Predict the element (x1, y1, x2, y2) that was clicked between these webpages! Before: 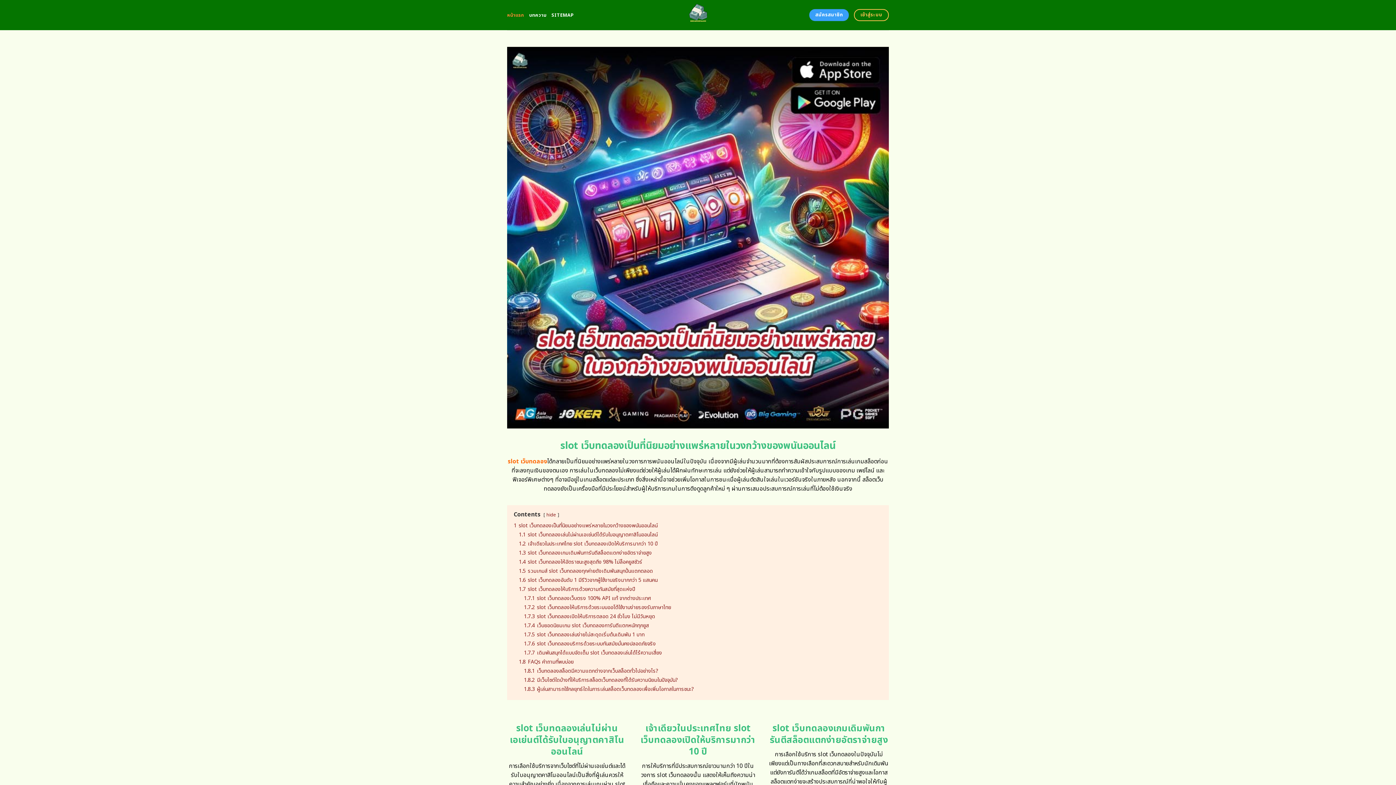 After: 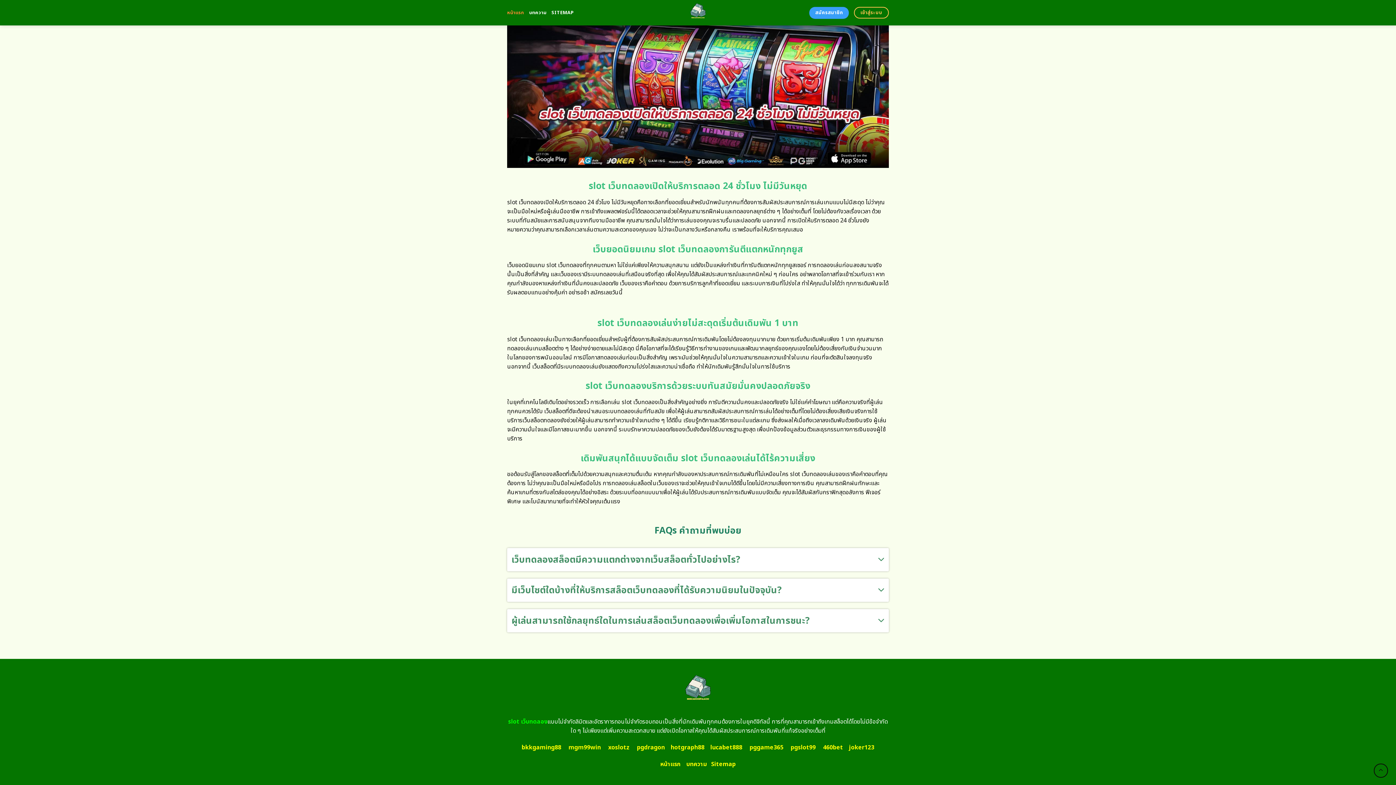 Action: label: 1.7.4 เว็บยอดนิยมเกม slot เว็บทดลองการันตีแตกหนักทุกยูส bbox: (524, 622, 649, 629)